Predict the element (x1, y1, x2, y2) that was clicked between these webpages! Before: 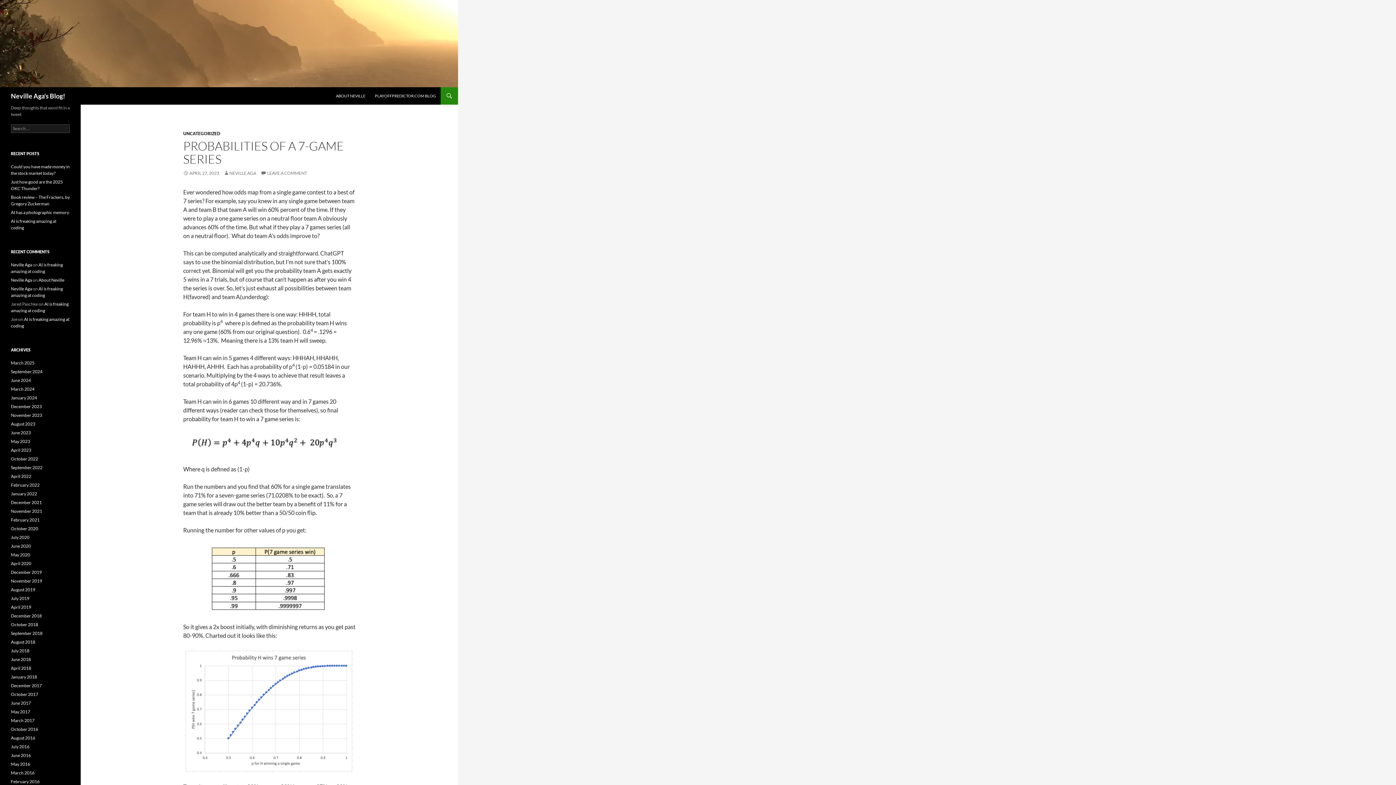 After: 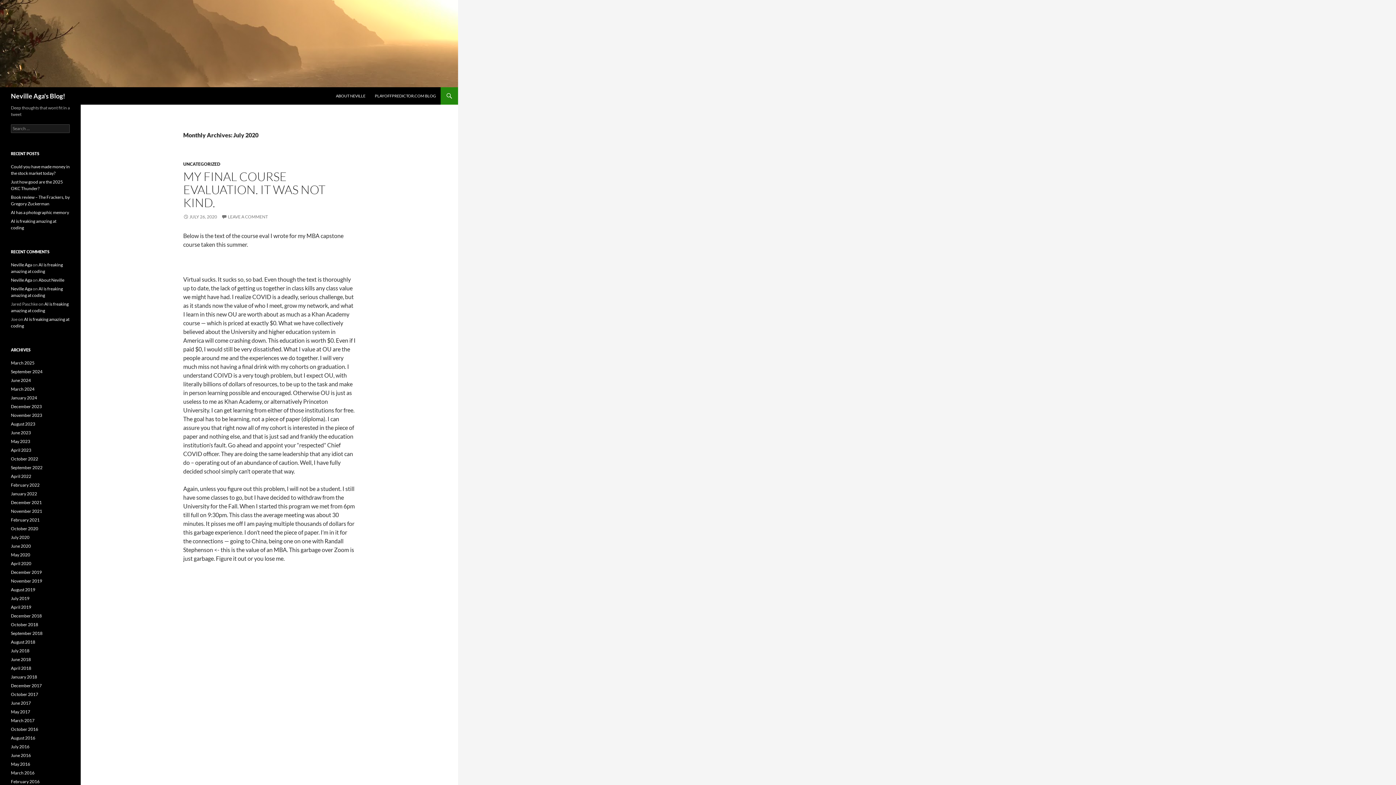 Action: label: July 2020 bbox: (10, 534, 29, 540)